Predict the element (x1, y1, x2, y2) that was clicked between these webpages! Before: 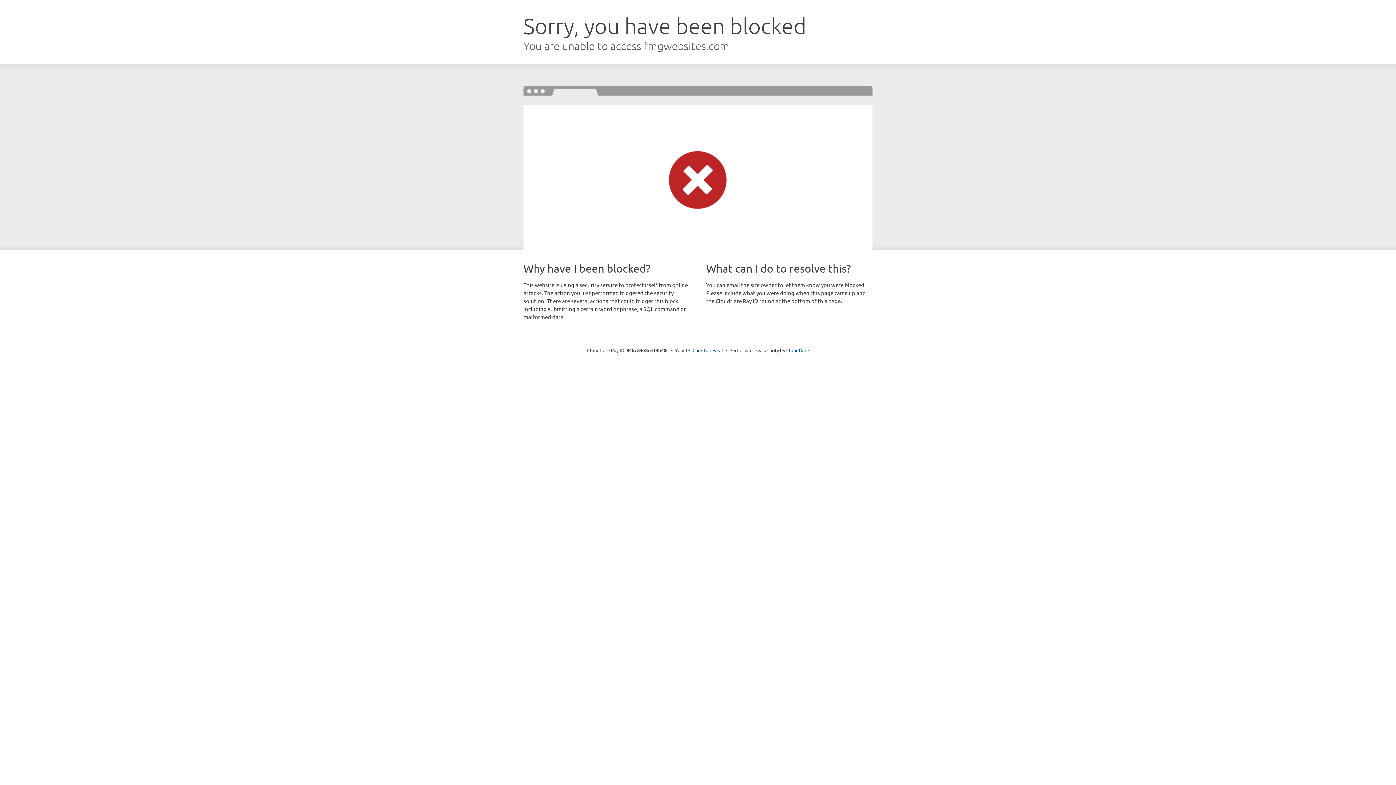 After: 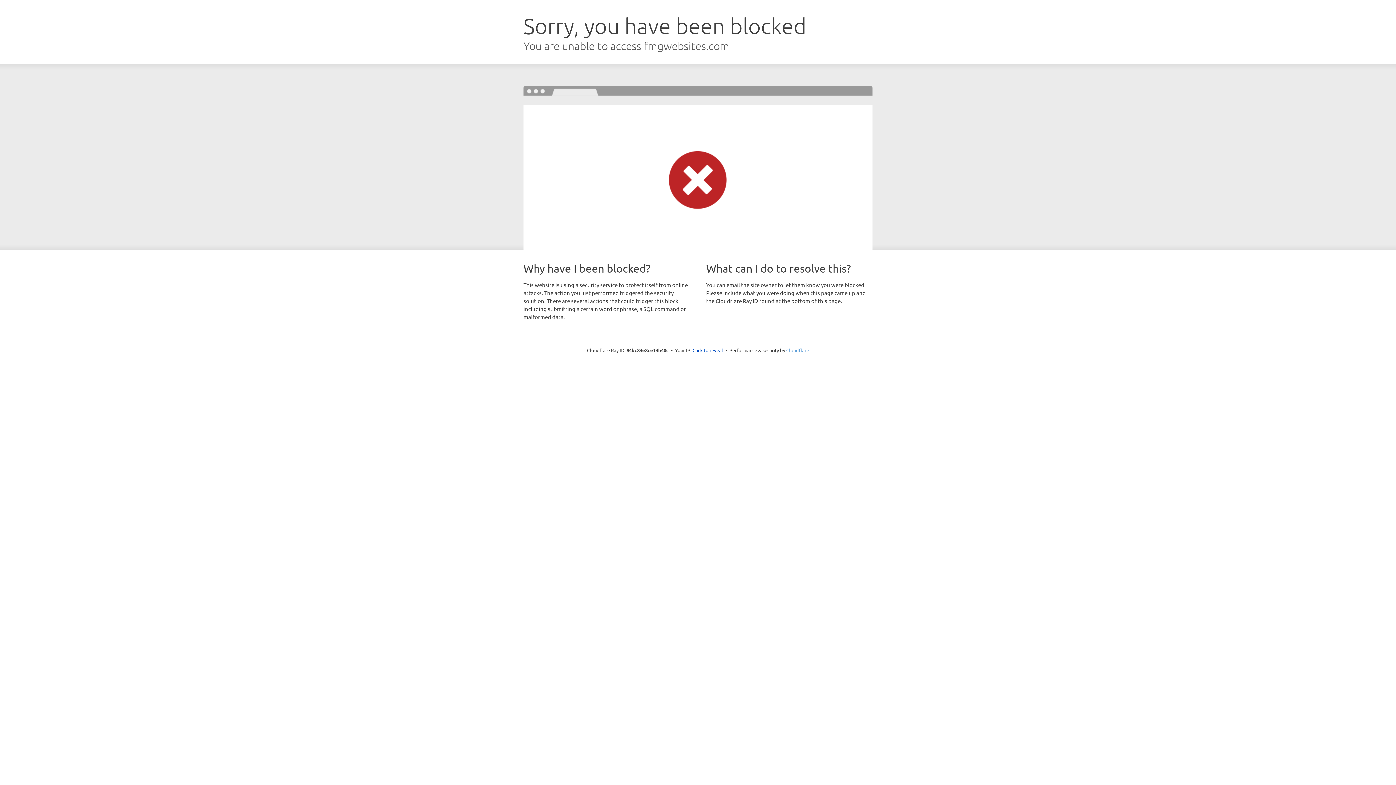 Action: bbox: (786, 347, 809, 353) label: Cloudflare